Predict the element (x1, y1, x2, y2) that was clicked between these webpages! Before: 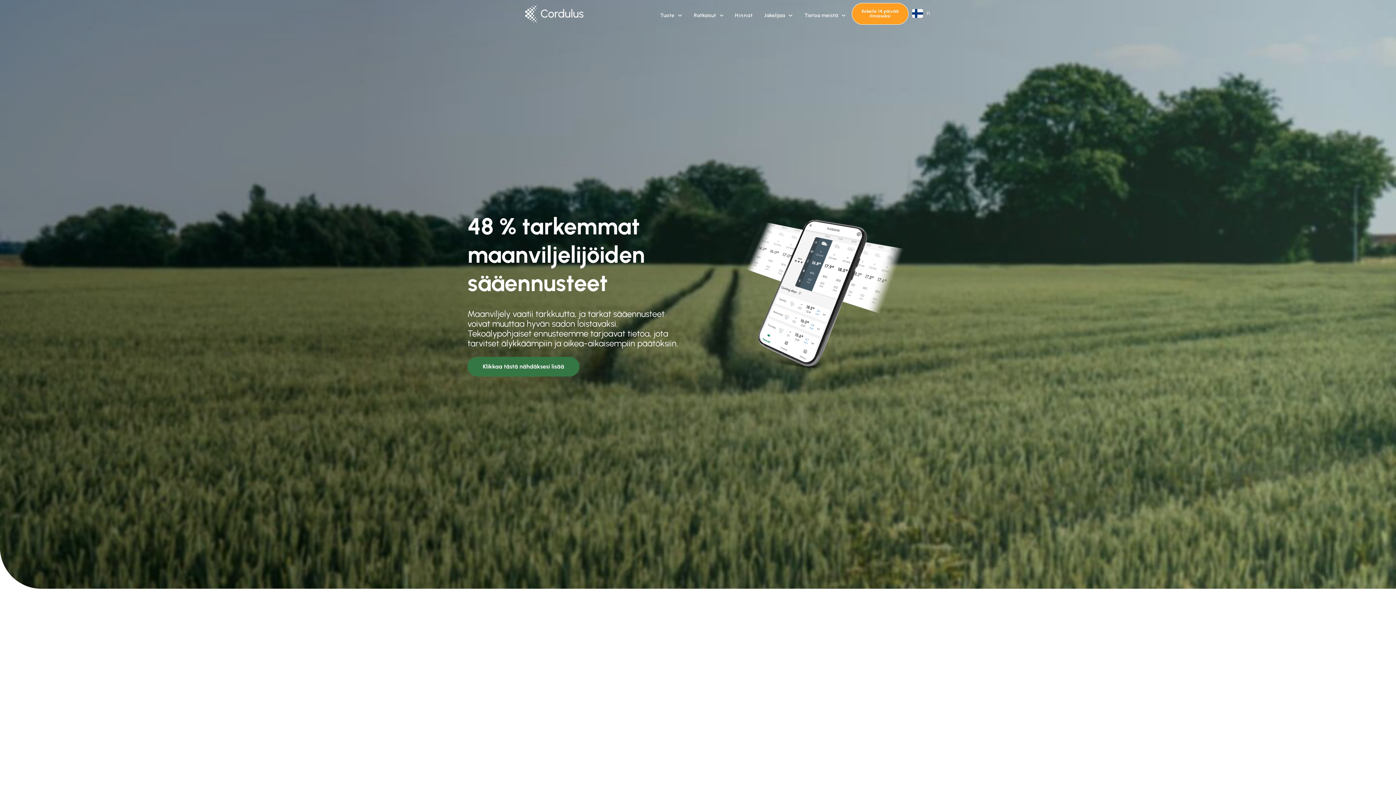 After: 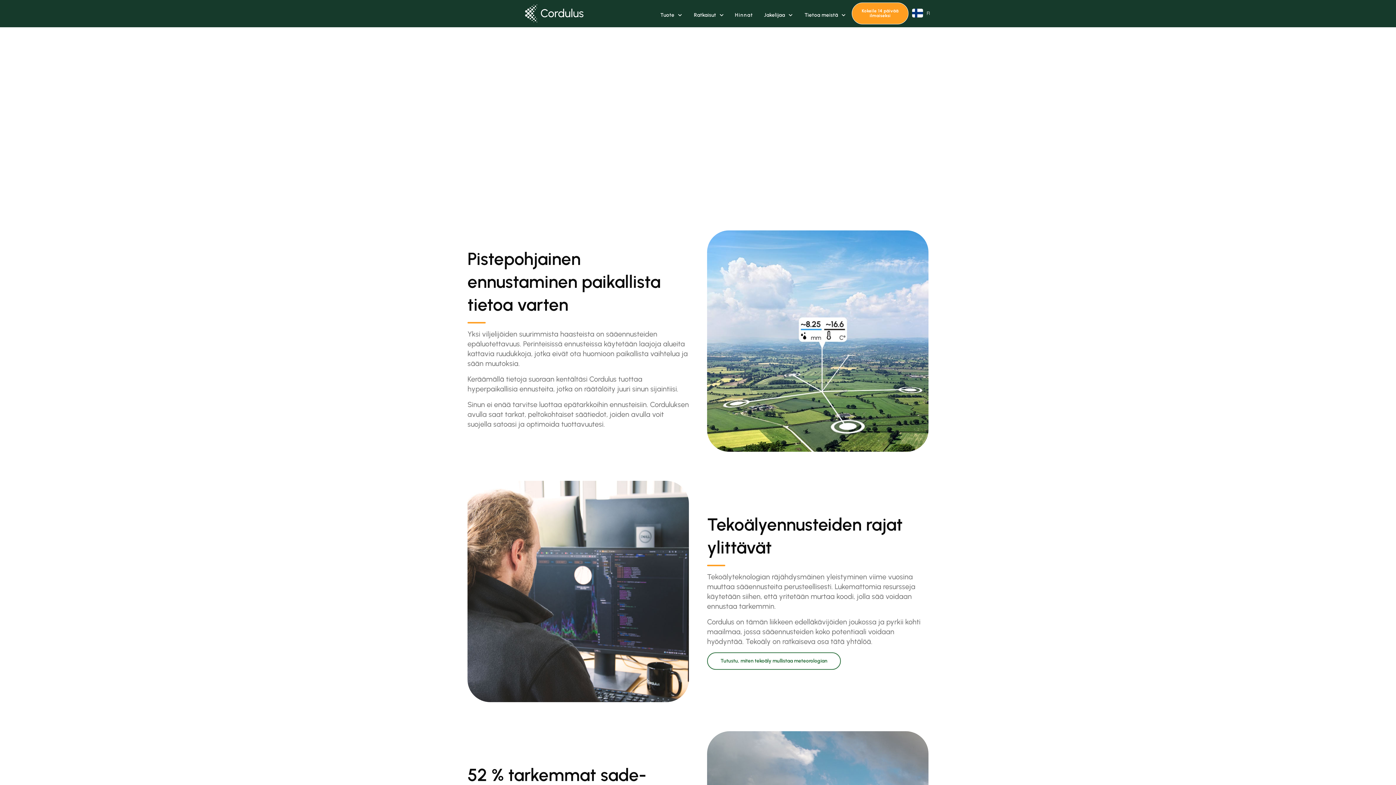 Action: bbox: (467, 357, 579, 376) label: Klikkaa tästä nähdäksesi lisää